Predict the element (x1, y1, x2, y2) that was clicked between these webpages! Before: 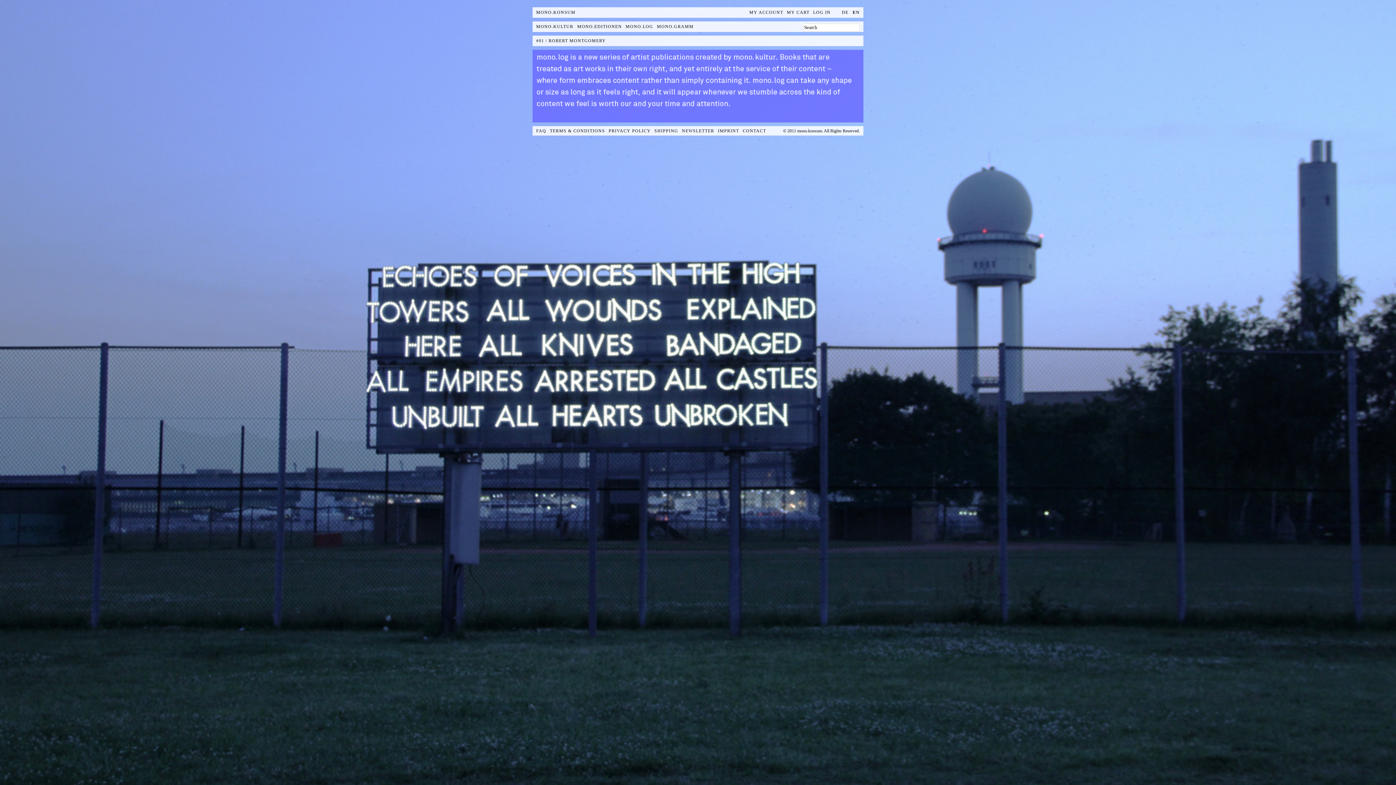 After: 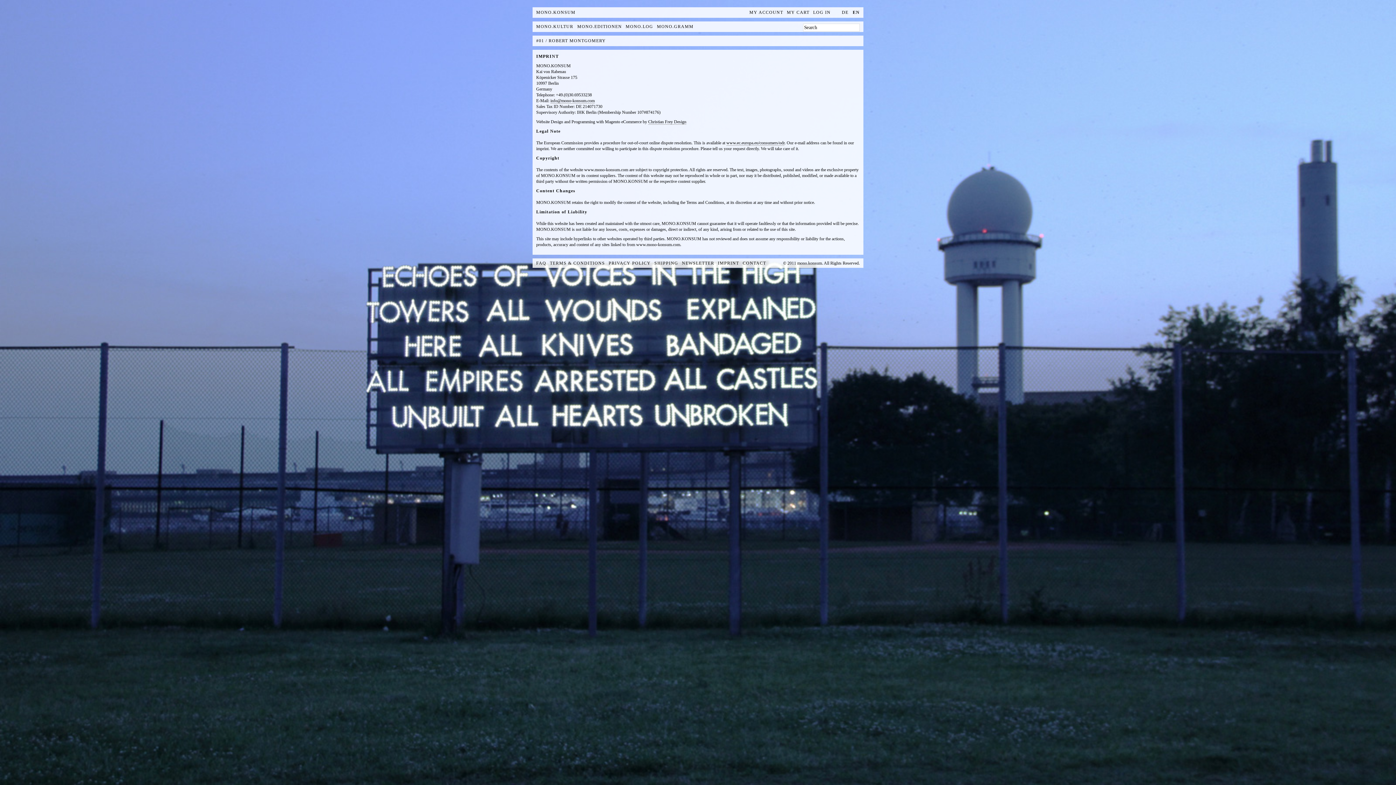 Action: bbox: (718, 128, 739, 133) label: IMPRINT